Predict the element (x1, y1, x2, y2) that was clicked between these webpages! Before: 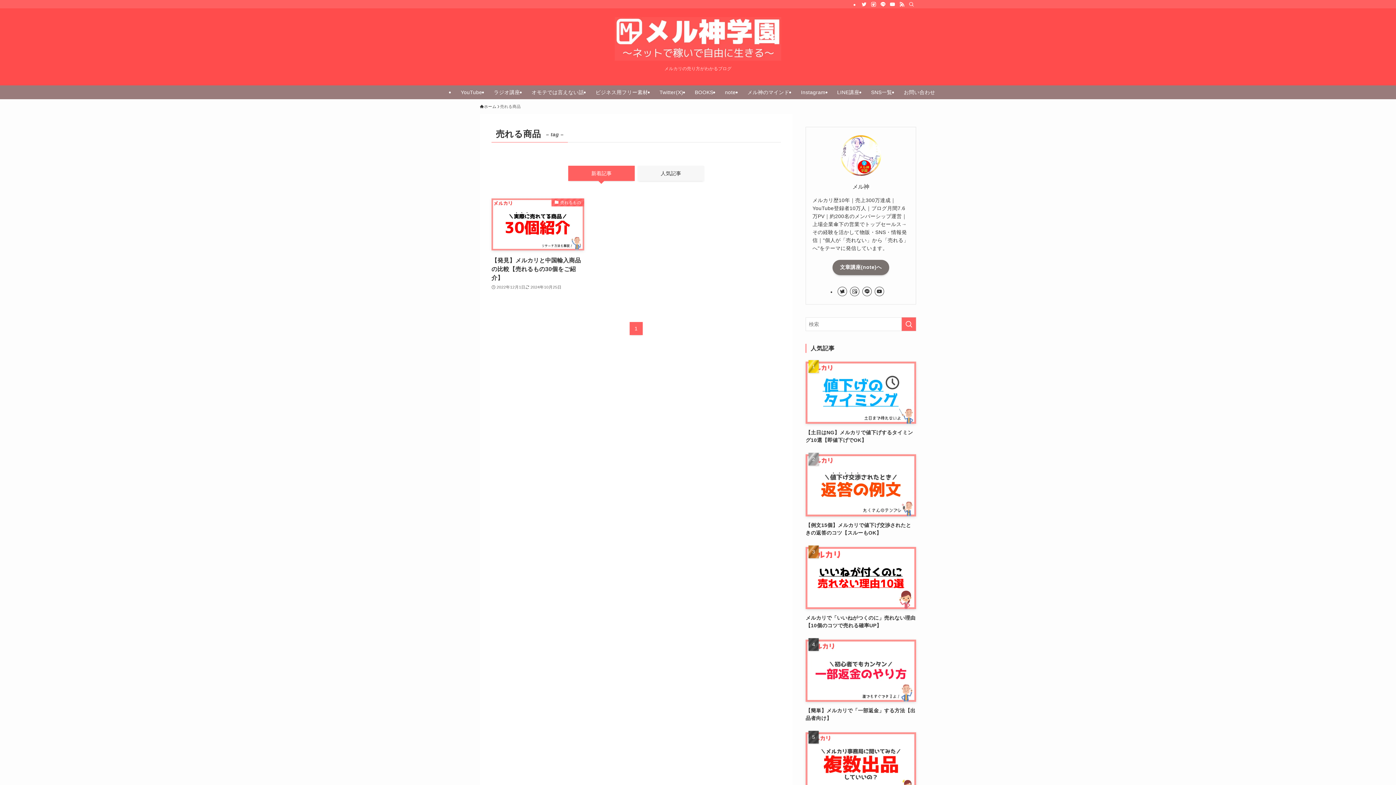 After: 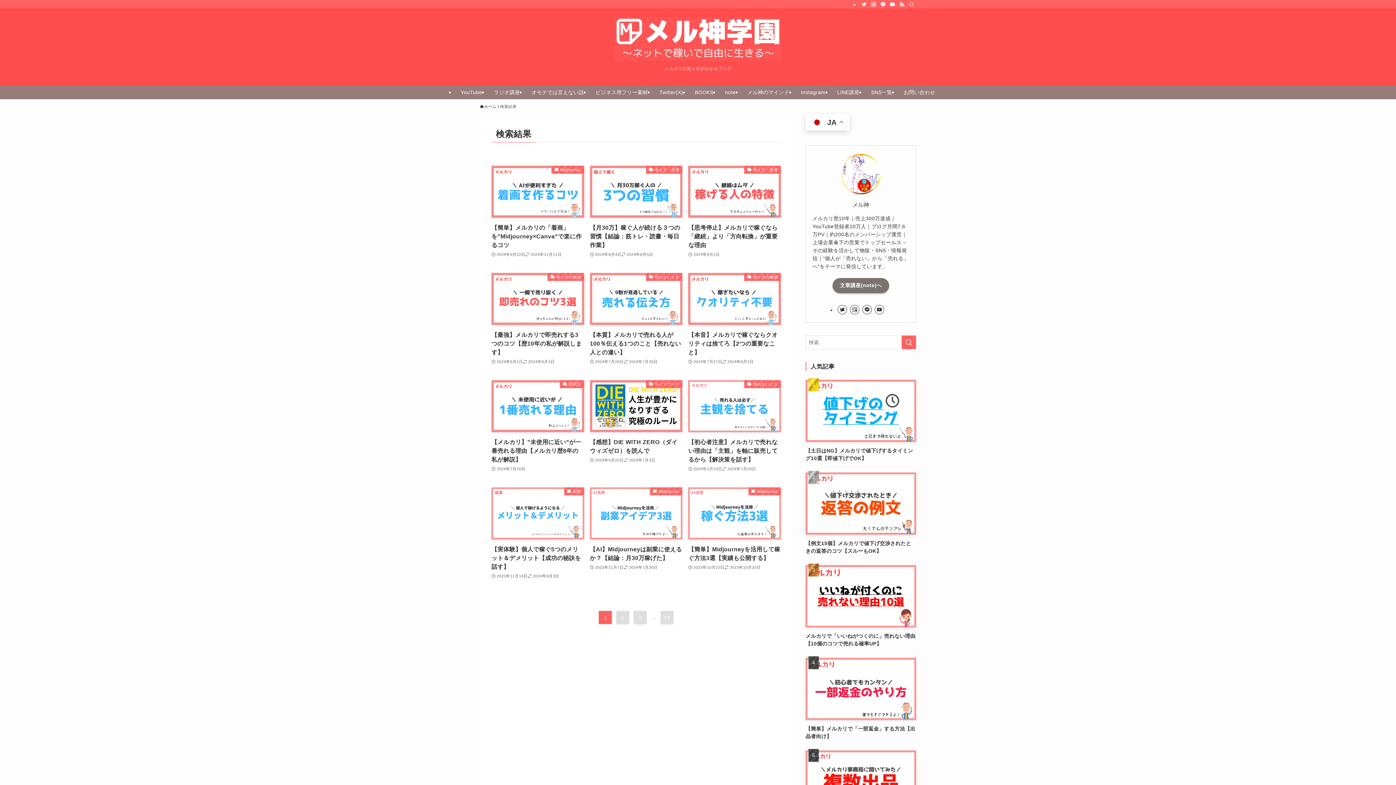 Action: bbox: (901, 317, 916, 331) label: 検索を実行する